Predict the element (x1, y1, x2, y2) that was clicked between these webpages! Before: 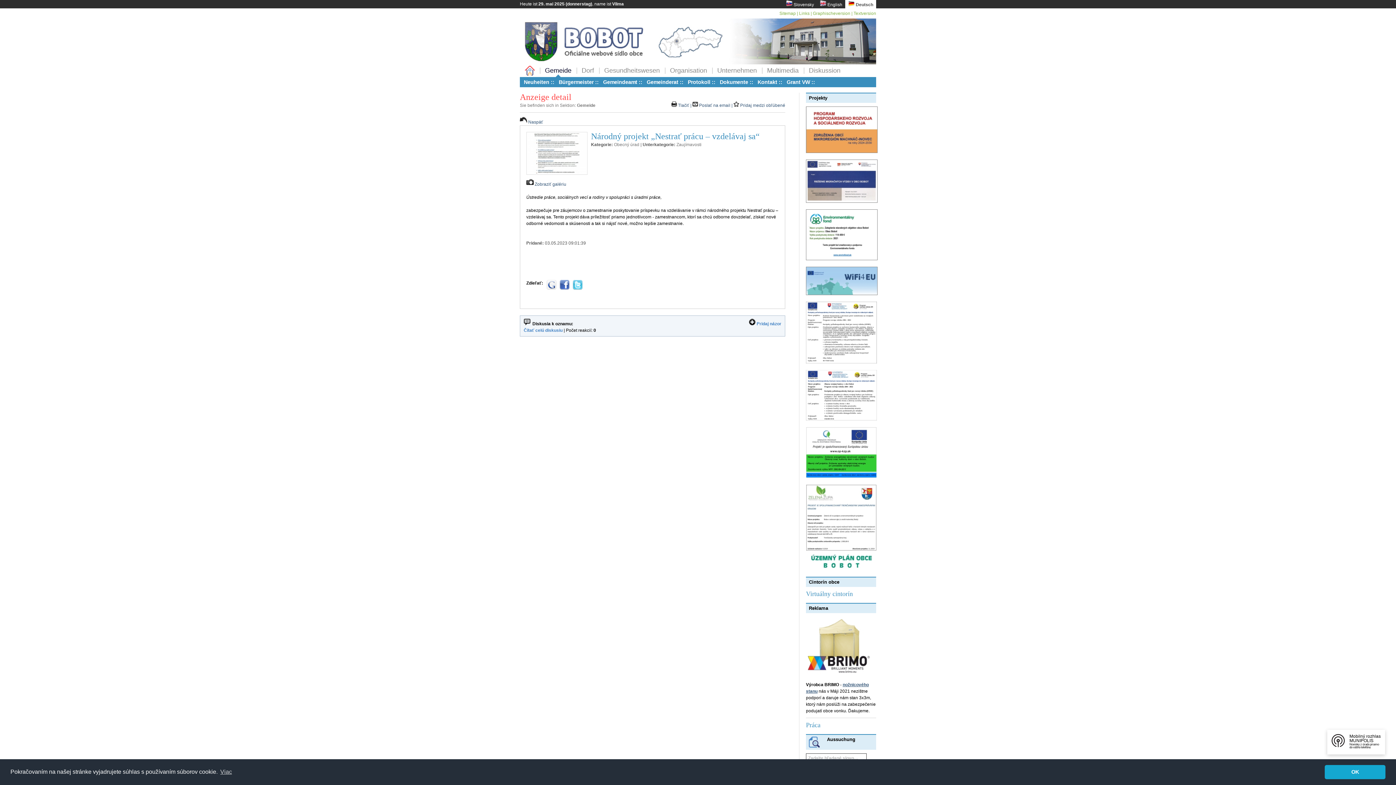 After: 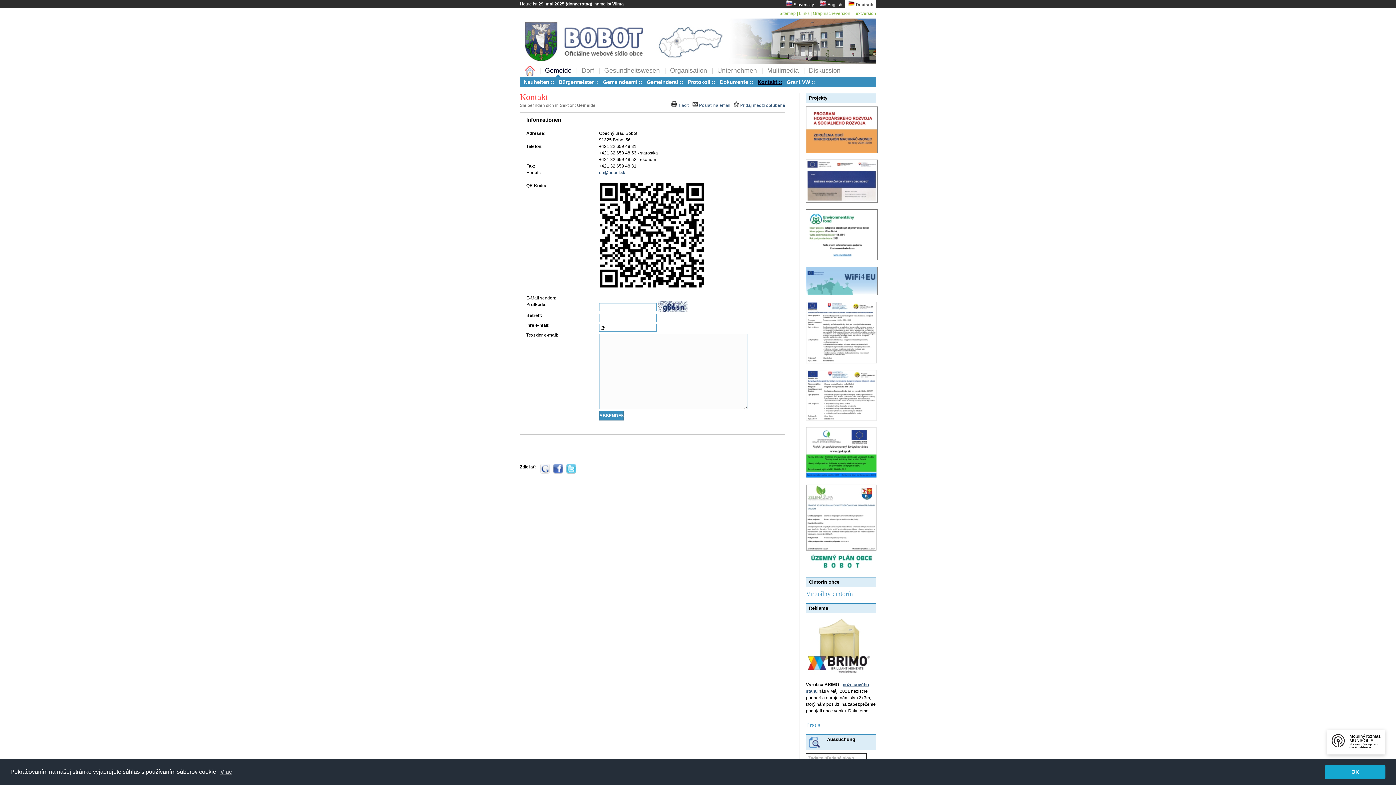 Action: label: Kontakt :: bbox: (755, 77, 784, 87)